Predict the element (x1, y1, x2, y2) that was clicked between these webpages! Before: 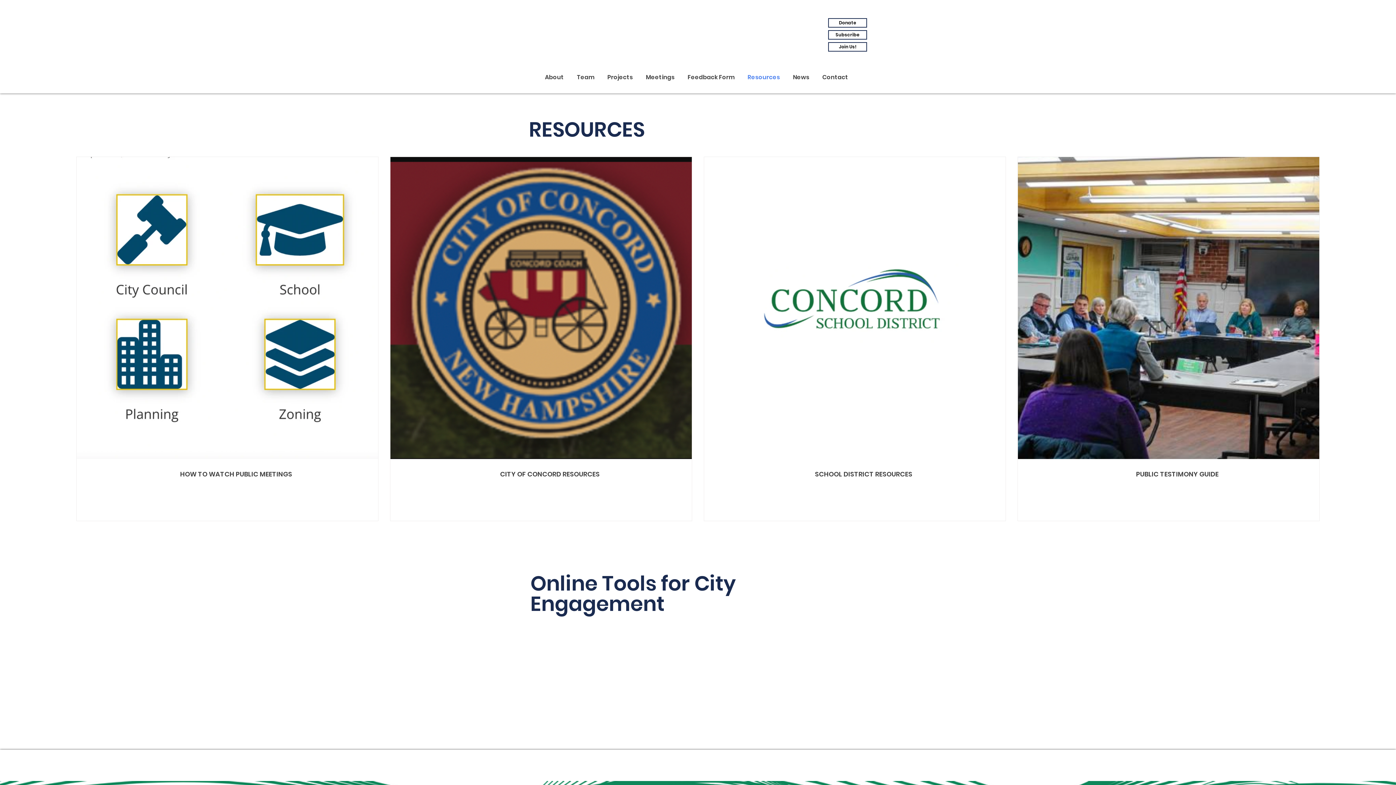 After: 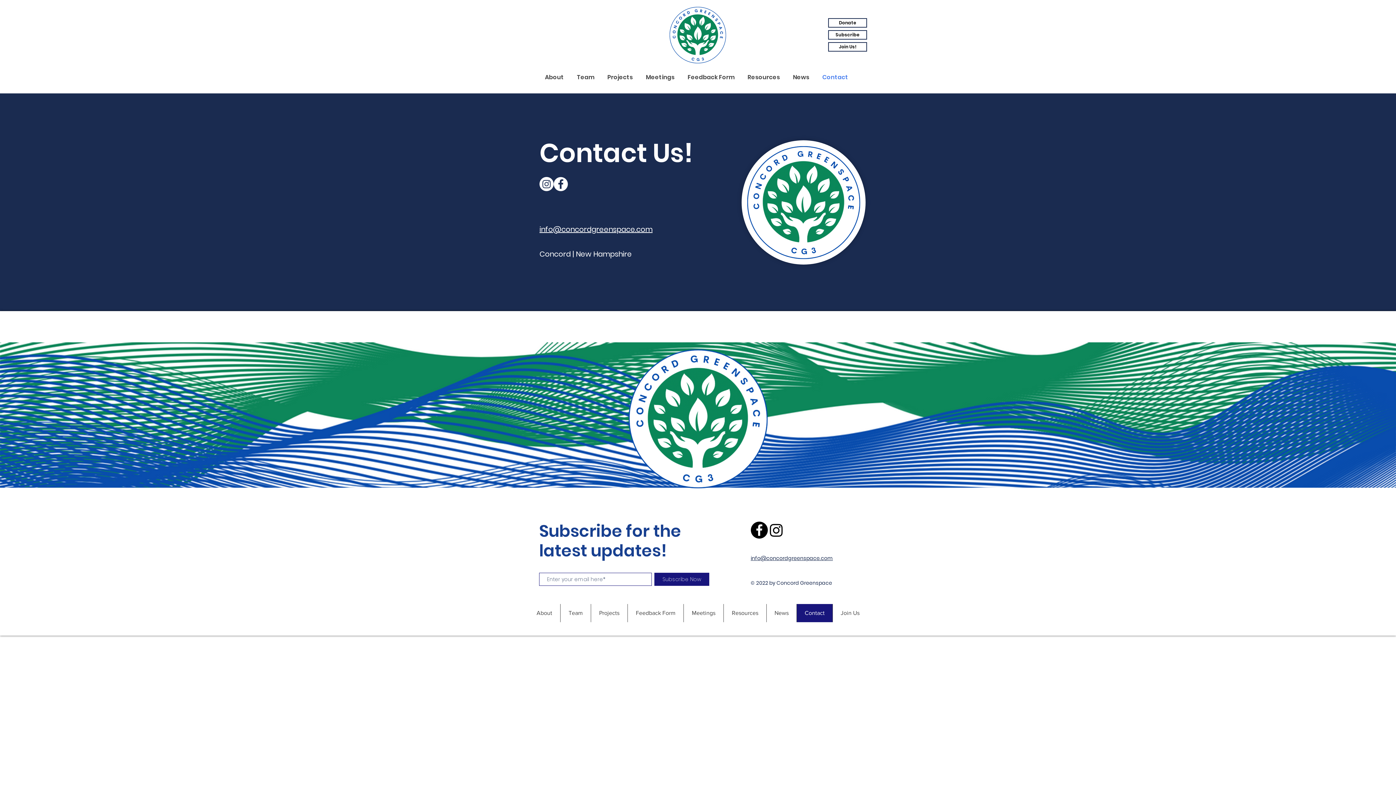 Action: bbox: (818, 70, 854, 84) label: Contact